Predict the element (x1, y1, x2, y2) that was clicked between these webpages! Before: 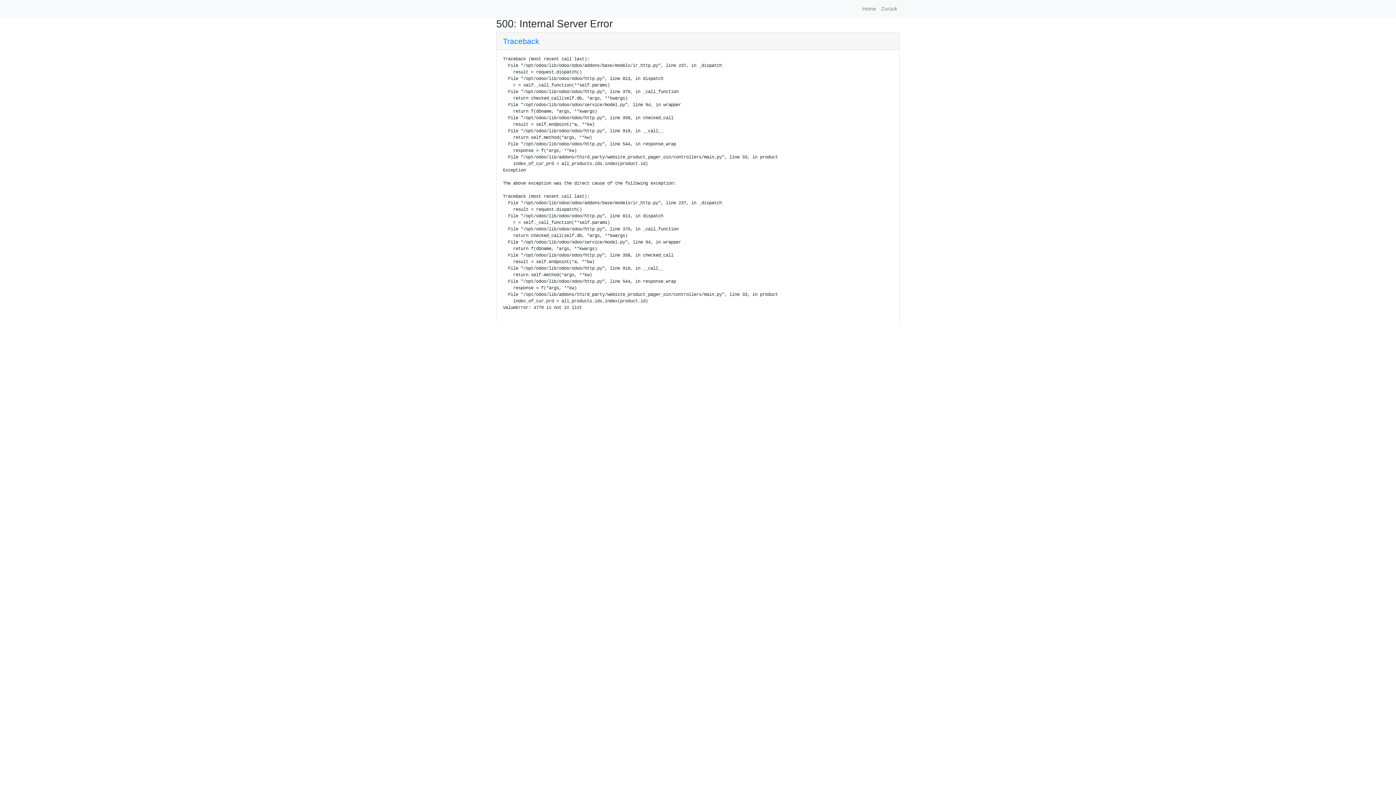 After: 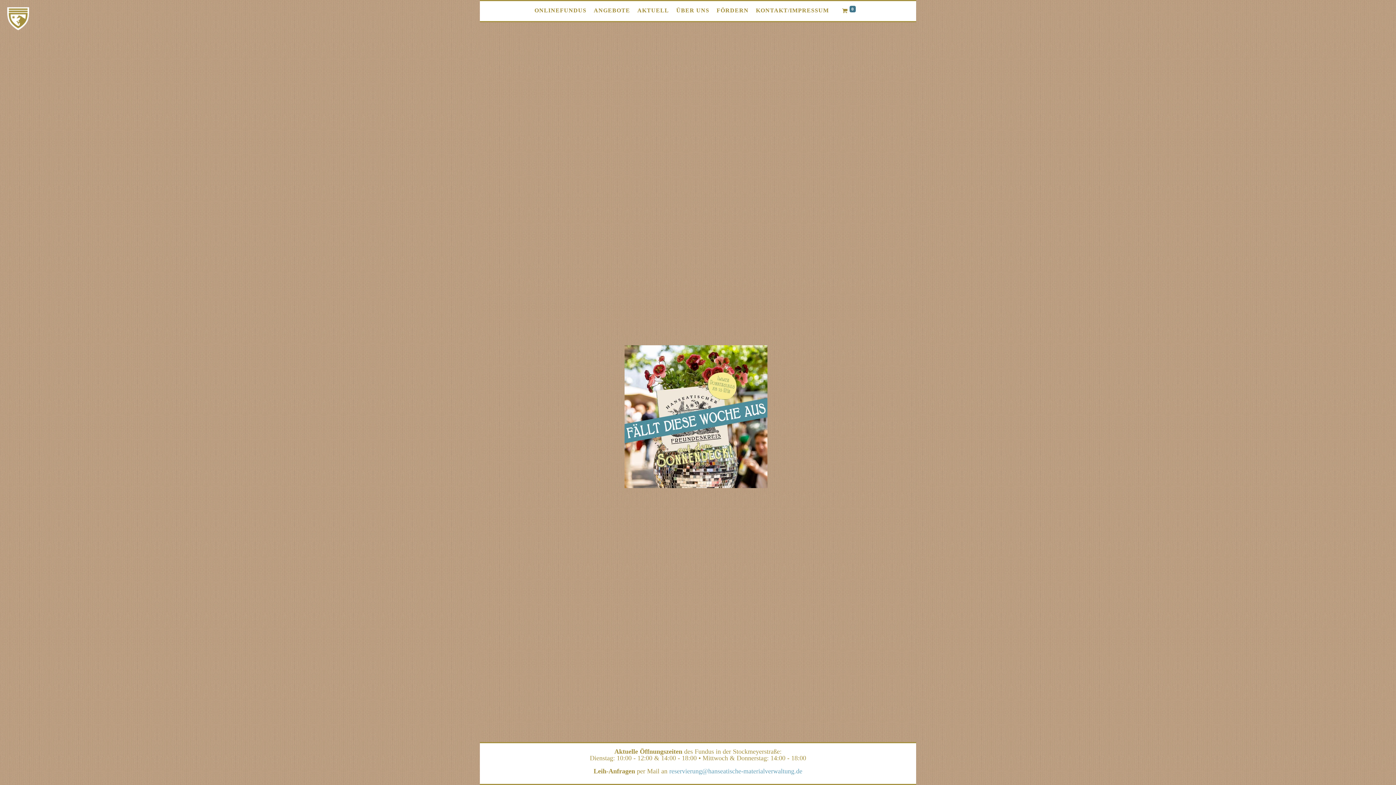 Action: label: Home bbox: (860, 2, 878, 15)